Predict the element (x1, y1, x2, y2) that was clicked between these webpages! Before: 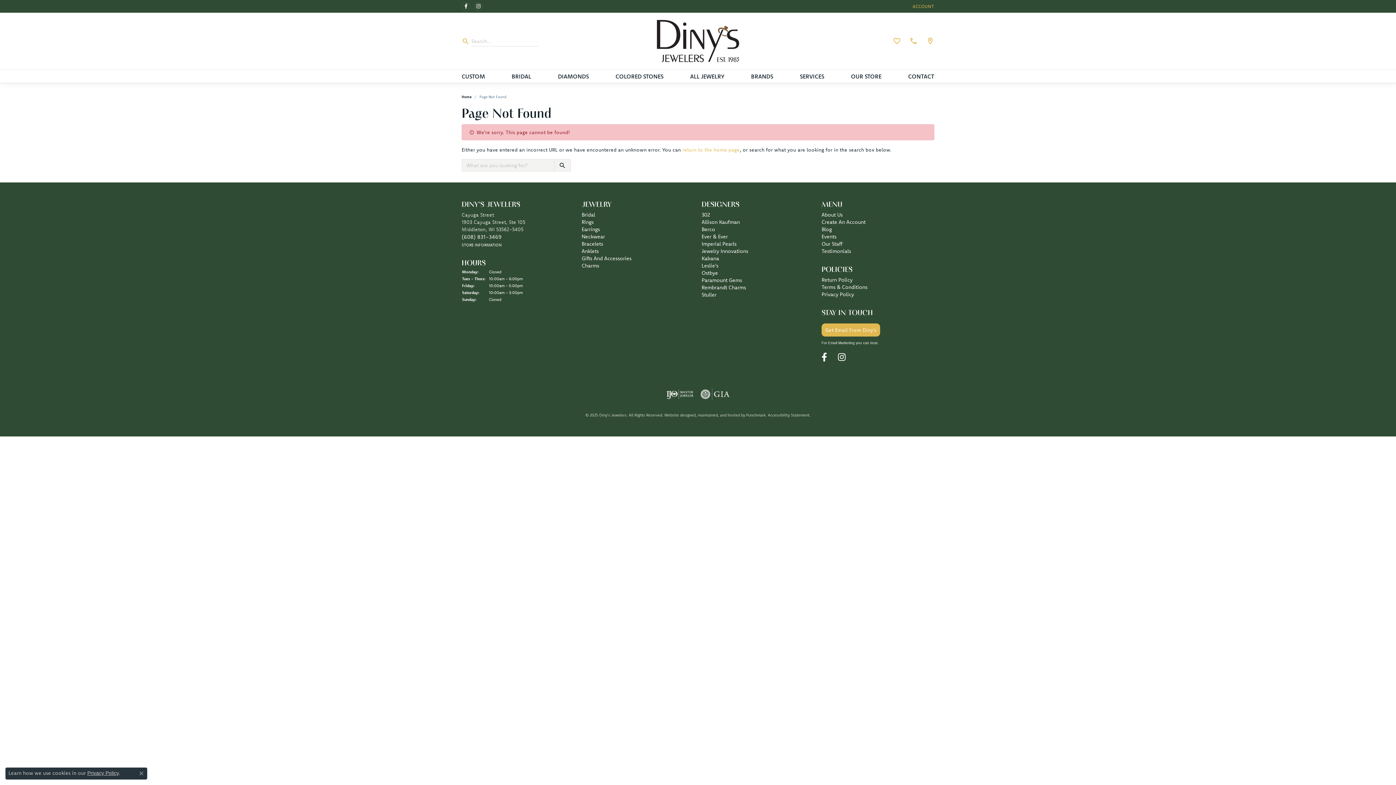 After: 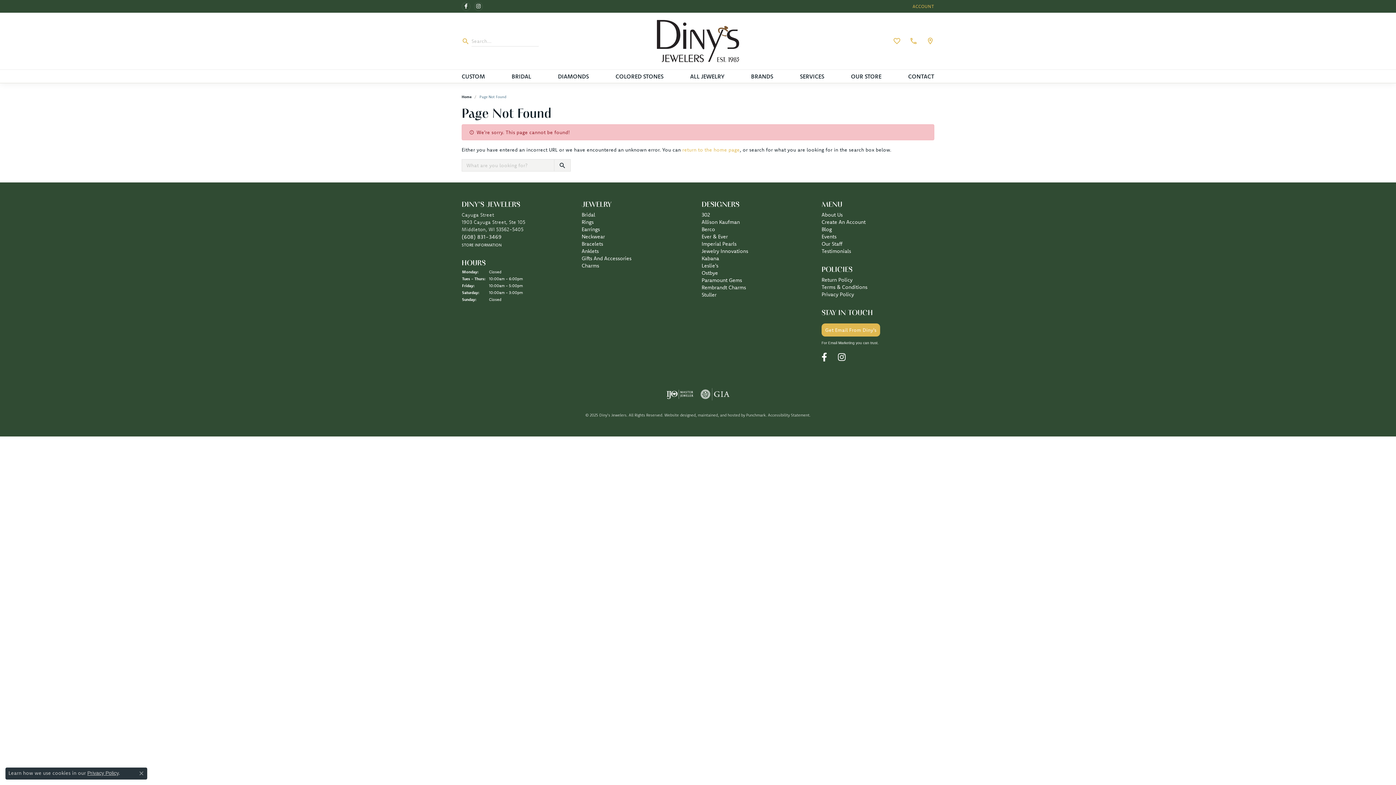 Action: label: Visit gia website bbox: (700, 385, 729, 403)